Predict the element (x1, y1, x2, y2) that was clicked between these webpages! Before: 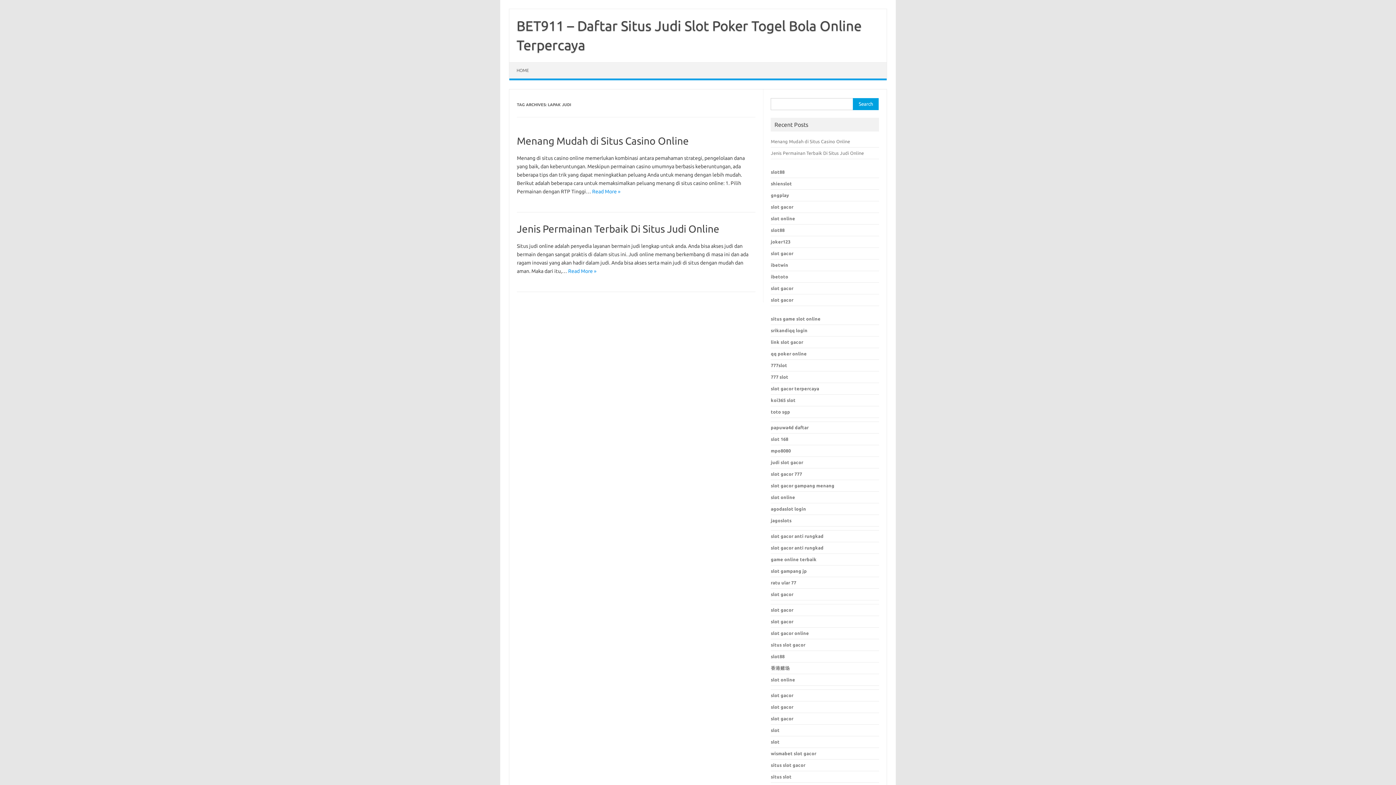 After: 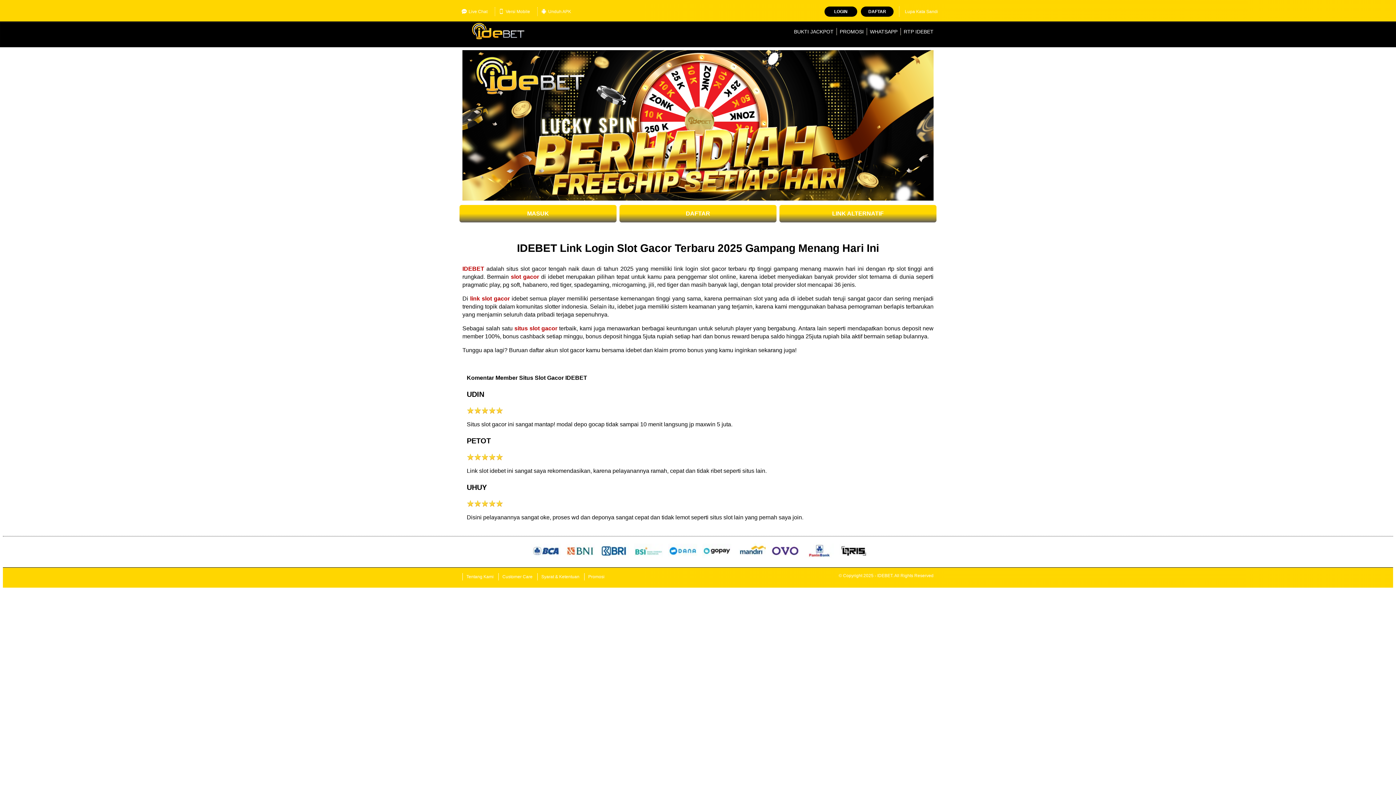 Action: label: slot88 bbox: (771, 227, 784, 232)